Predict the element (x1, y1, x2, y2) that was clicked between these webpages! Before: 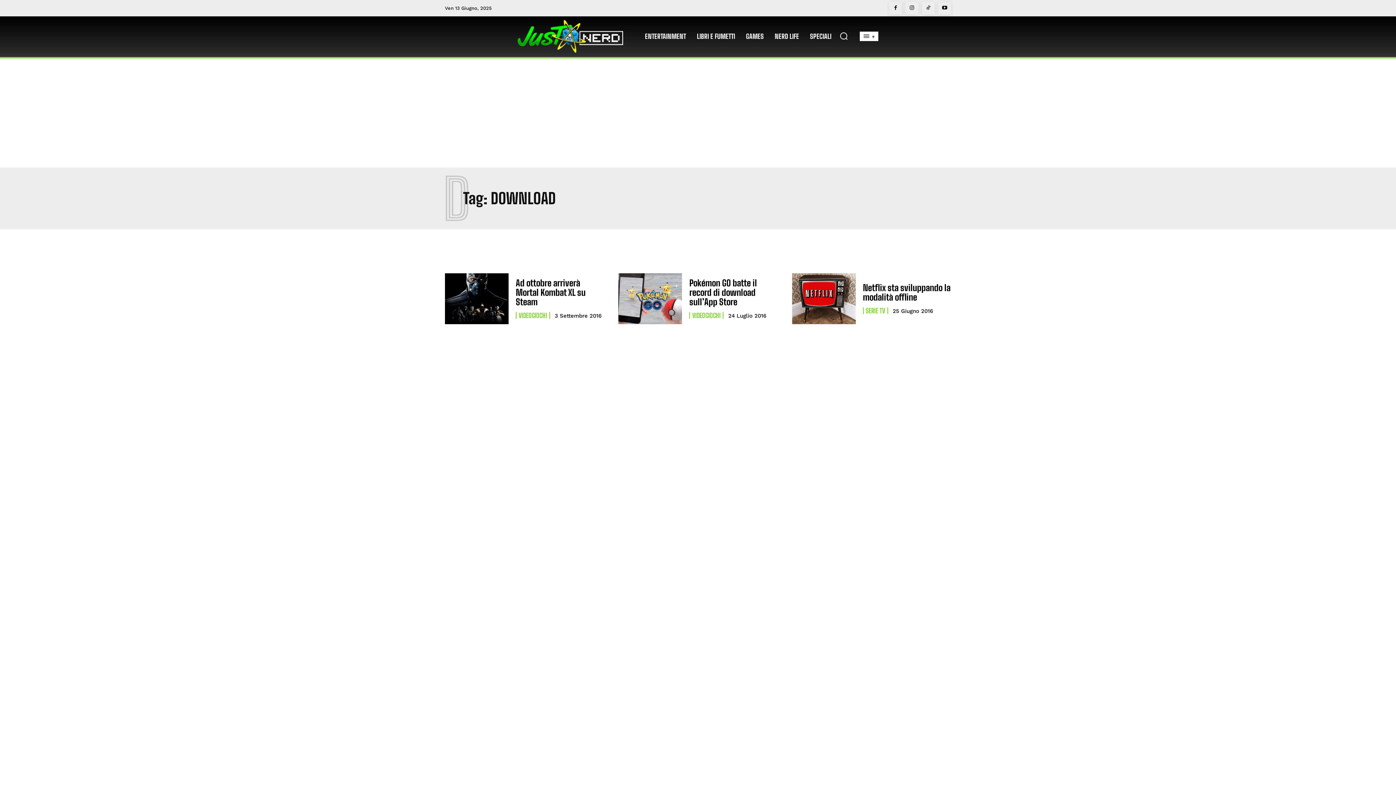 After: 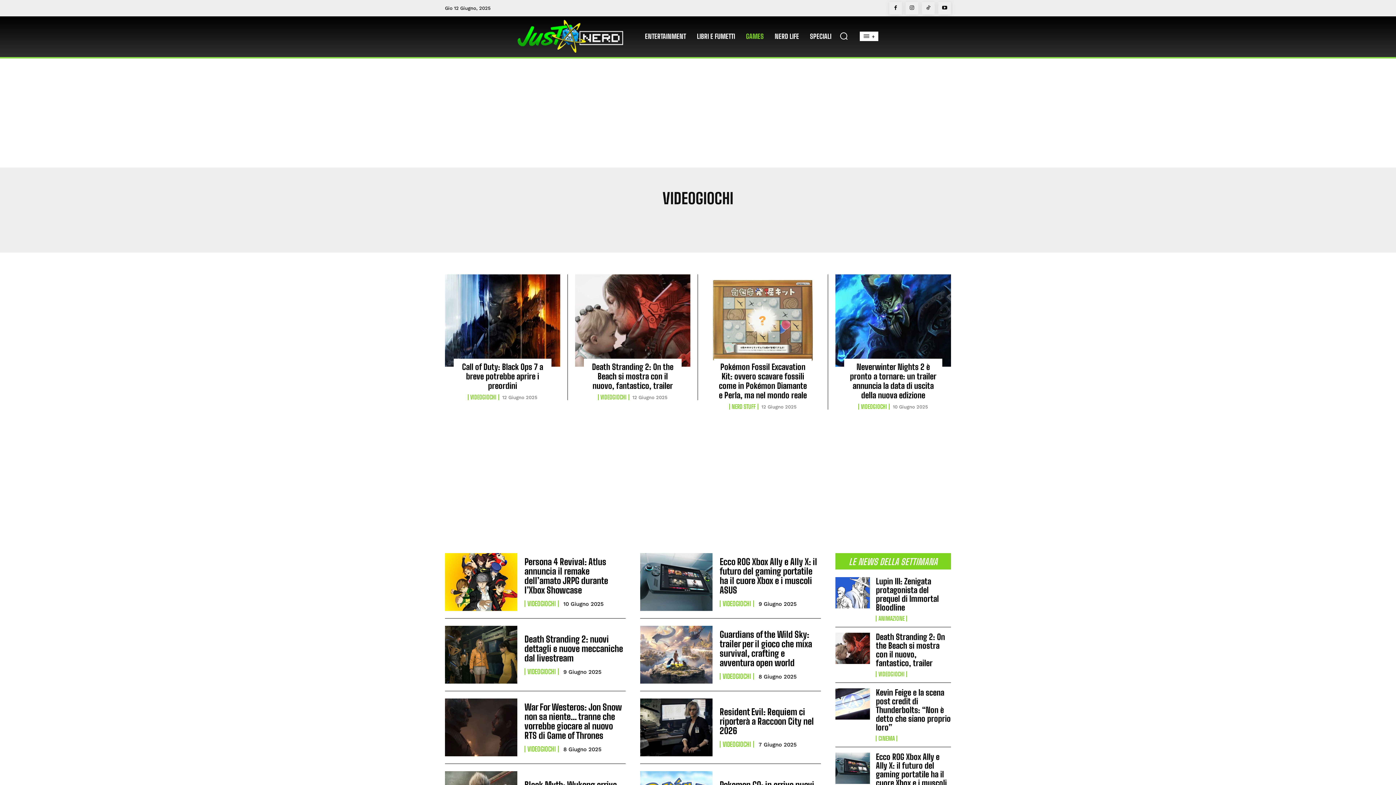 Action: bbox: (515, 312, 550, 319) label: VIDEOGIOCHI